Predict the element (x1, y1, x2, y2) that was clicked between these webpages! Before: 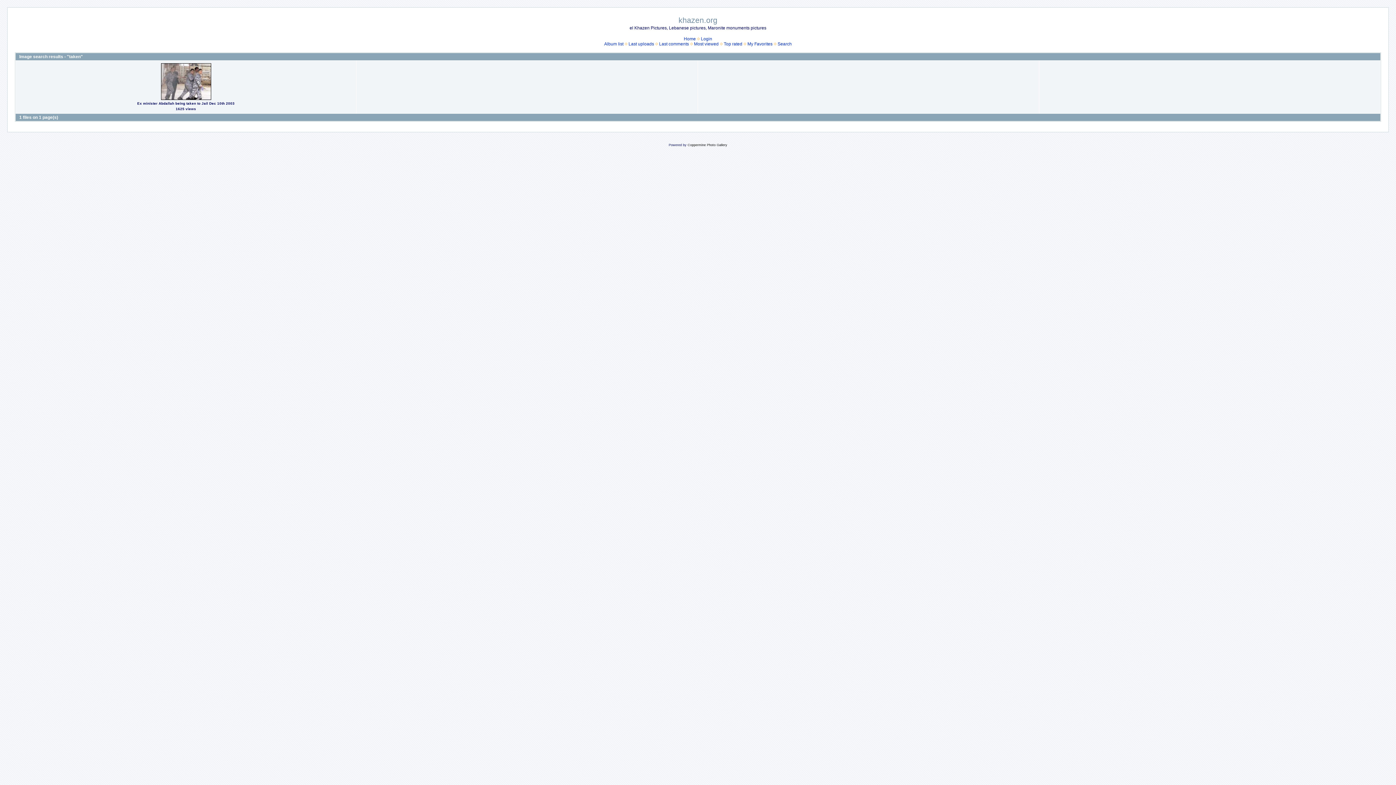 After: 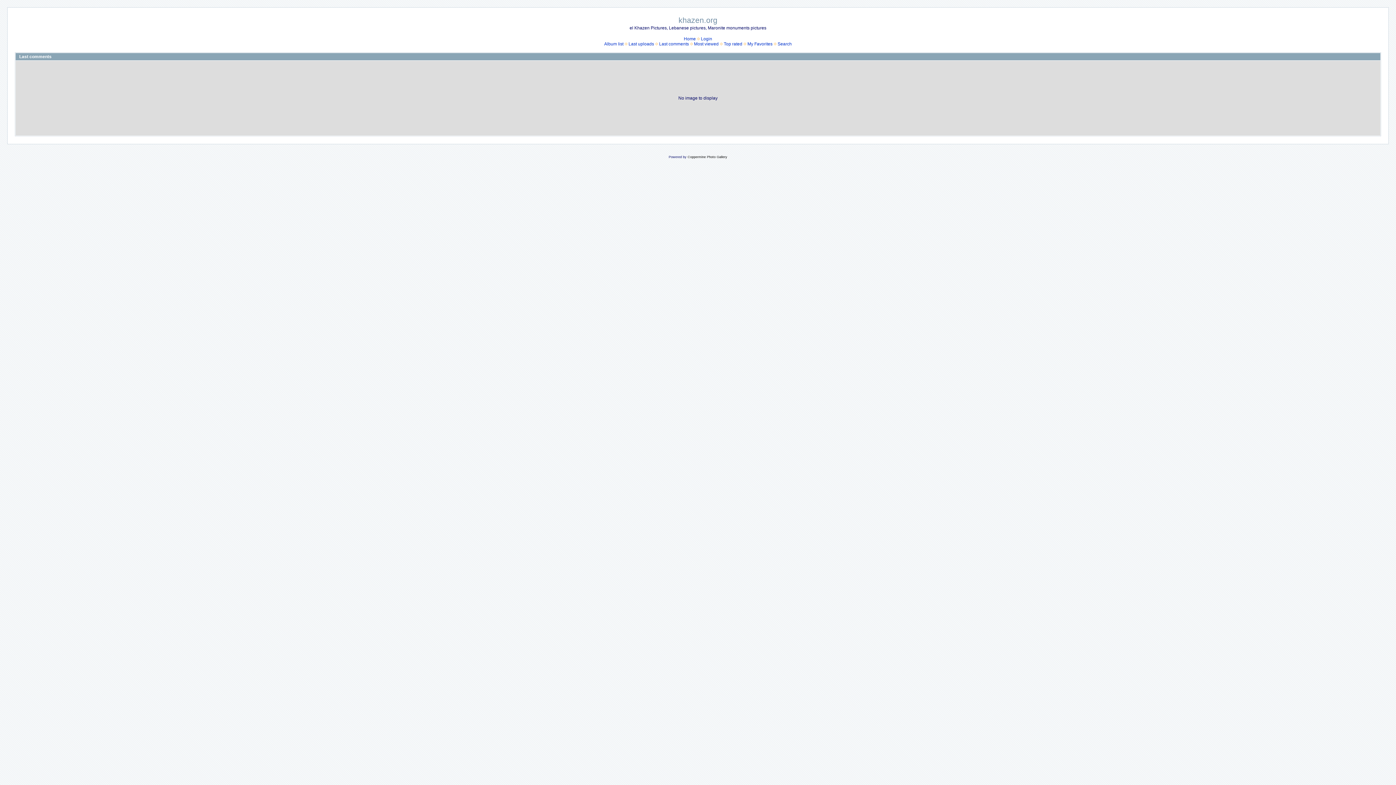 Action: label: Last comments bbox: (659, 41, 689, 46)